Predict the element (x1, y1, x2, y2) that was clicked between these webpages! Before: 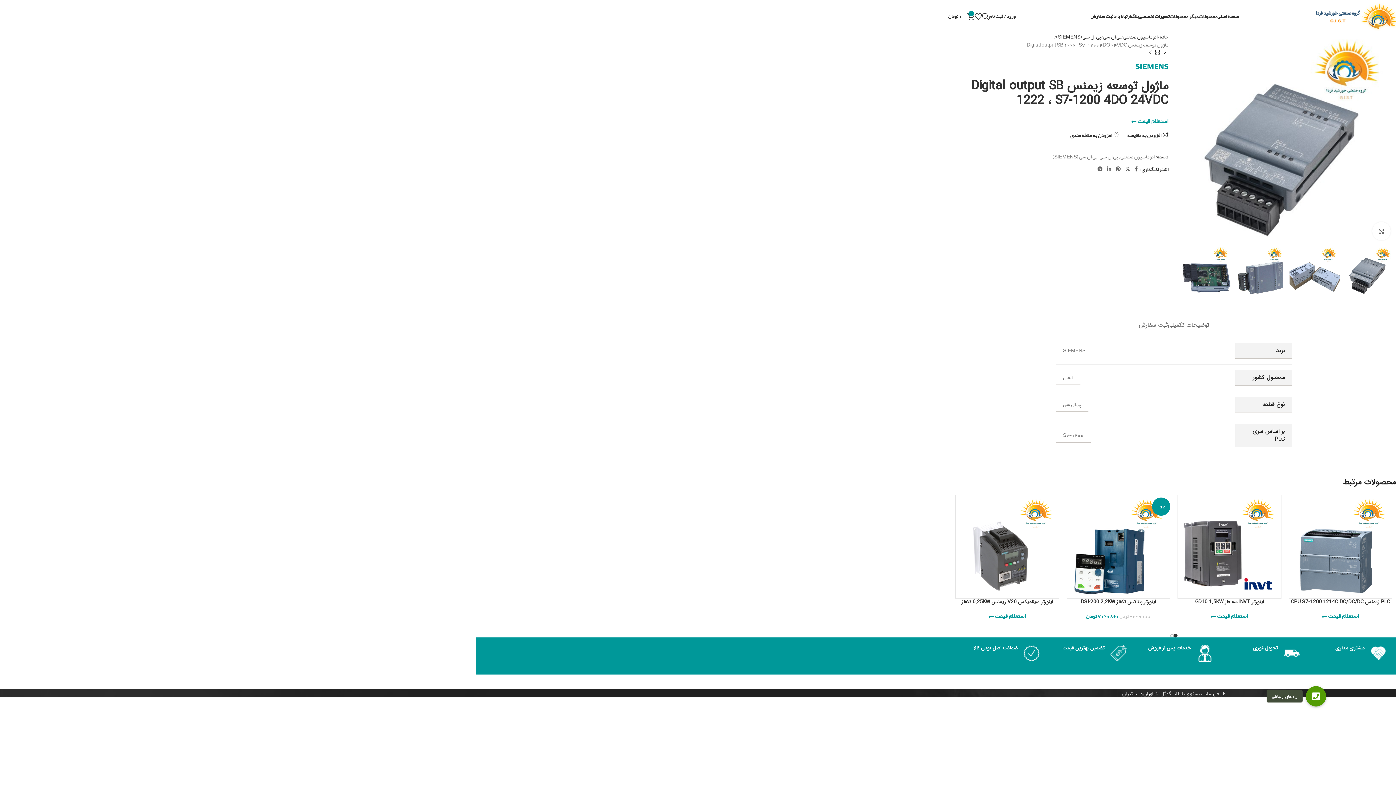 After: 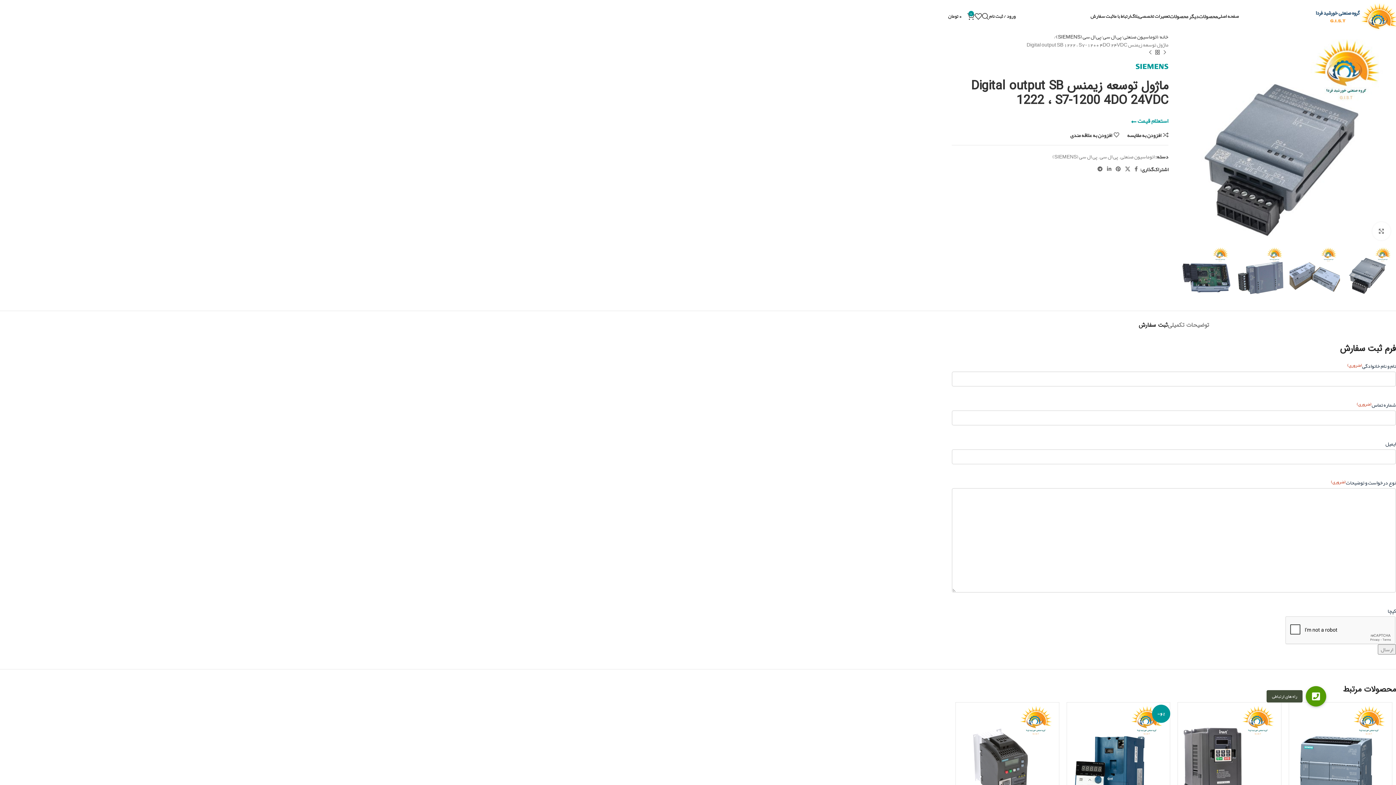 Action: label: ثبت سفارش bbox: (1138, 310, 1168, 332)